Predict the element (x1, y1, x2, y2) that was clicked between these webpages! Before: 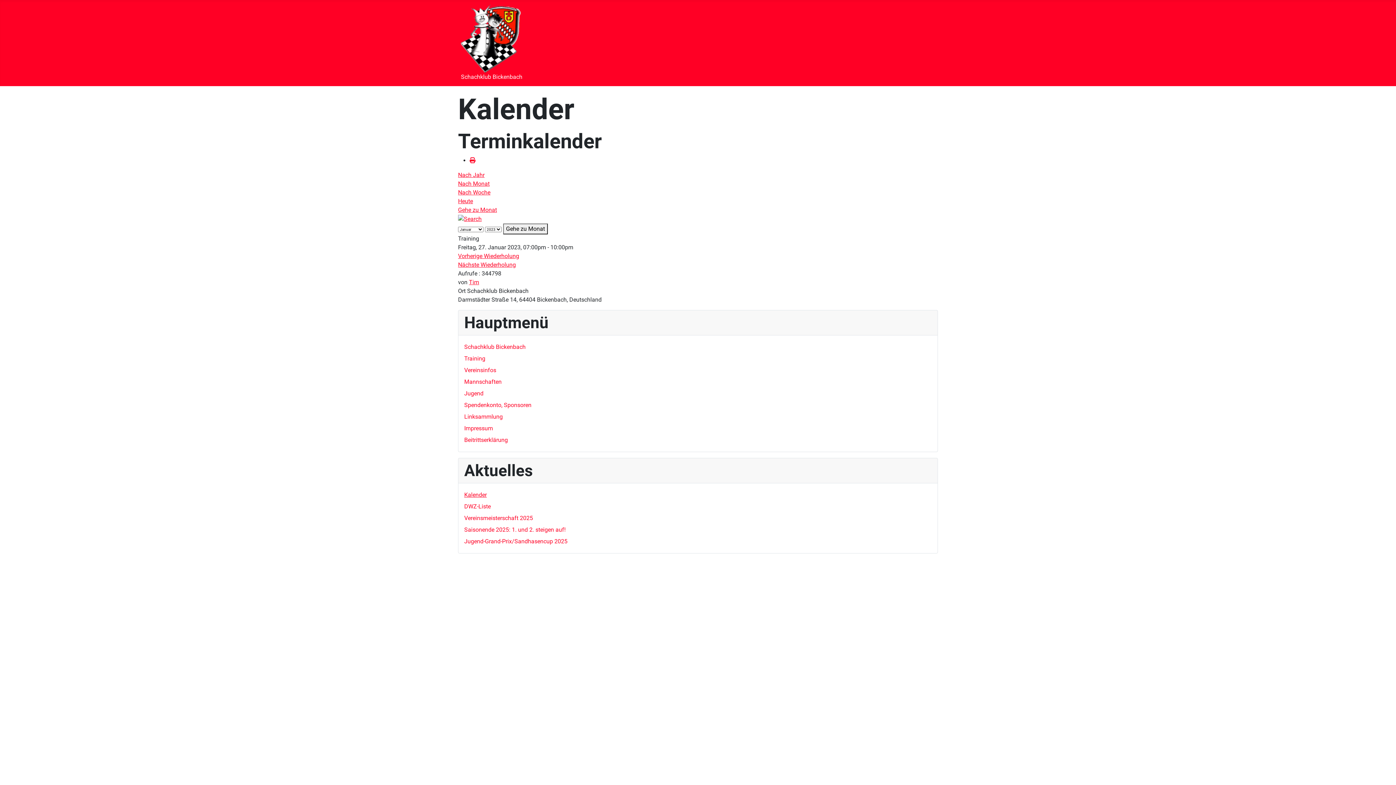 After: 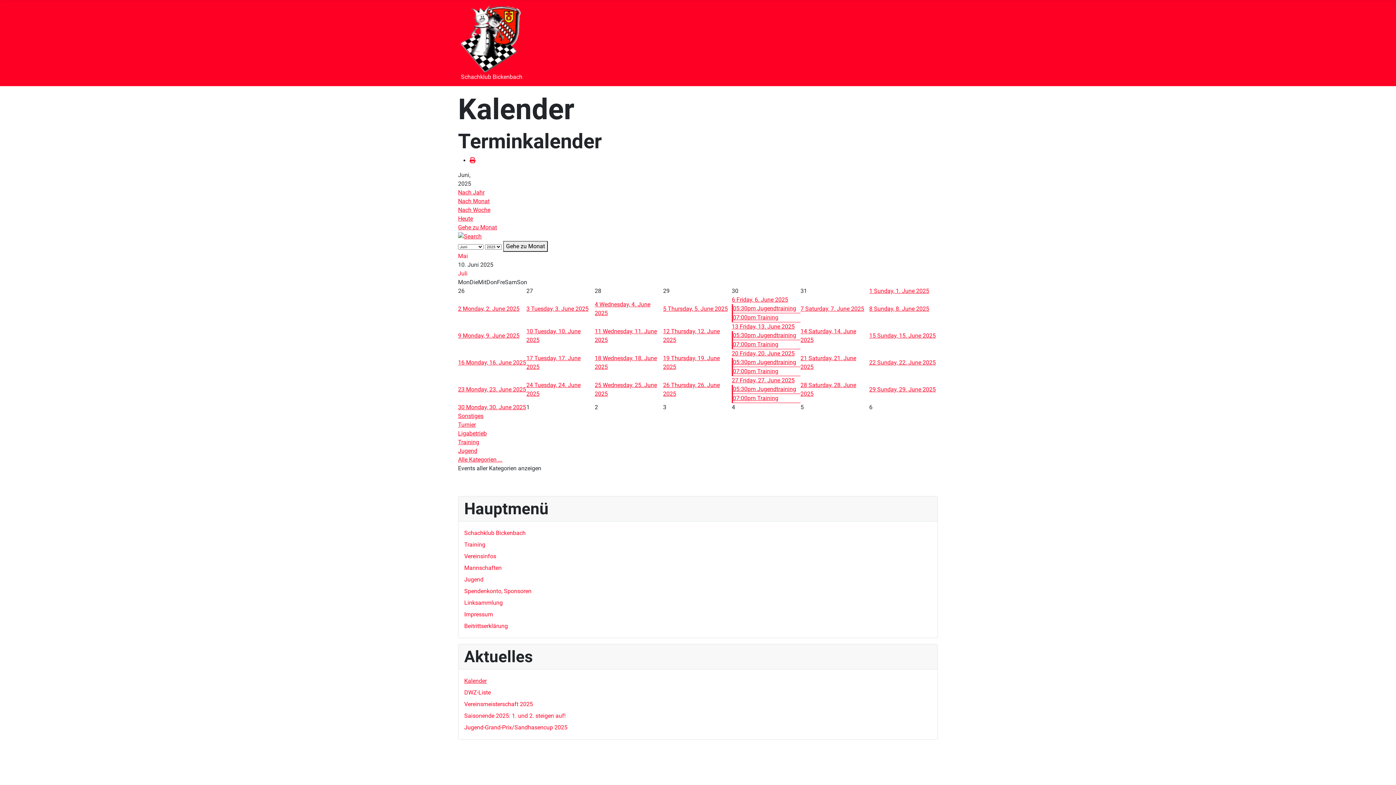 Action: bbox: (464, 491, 486, 498) label: Kalender